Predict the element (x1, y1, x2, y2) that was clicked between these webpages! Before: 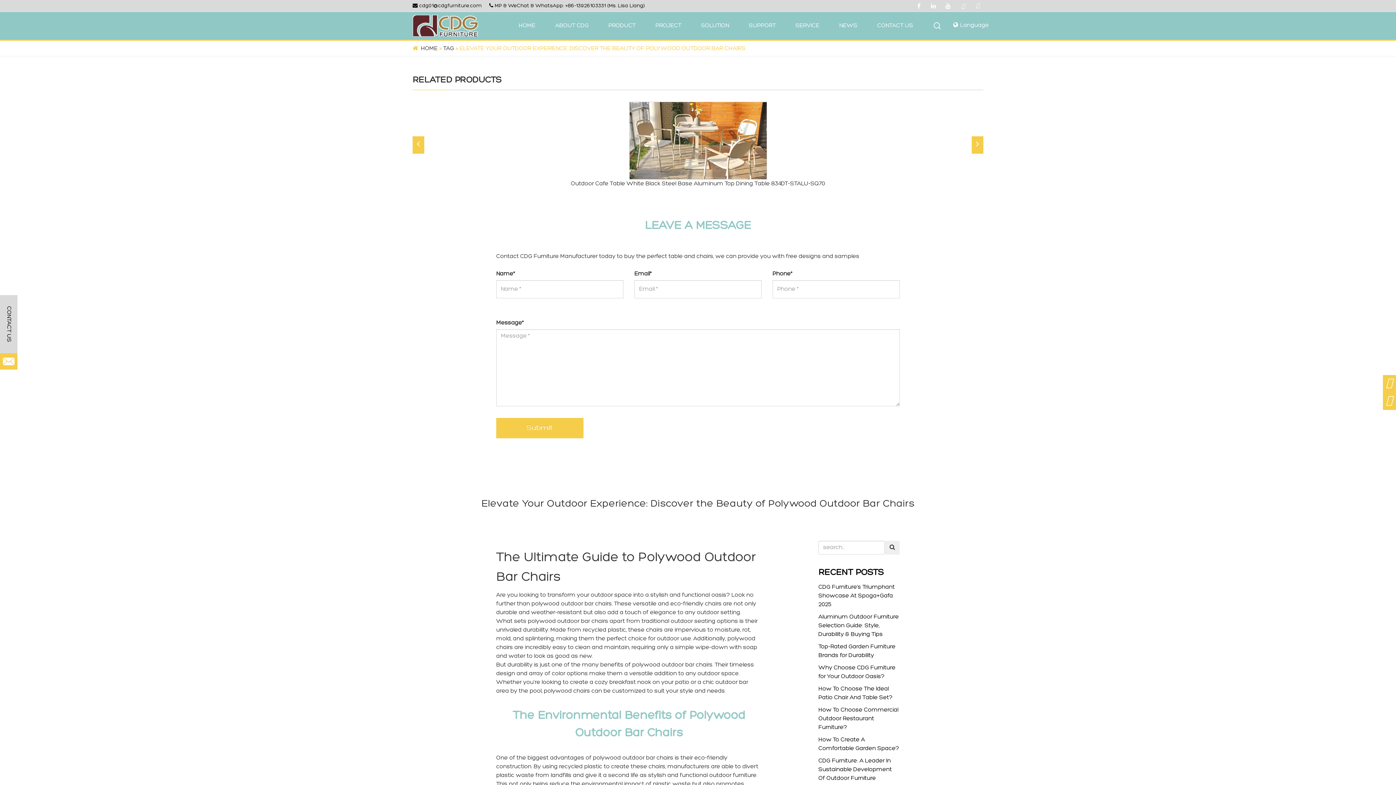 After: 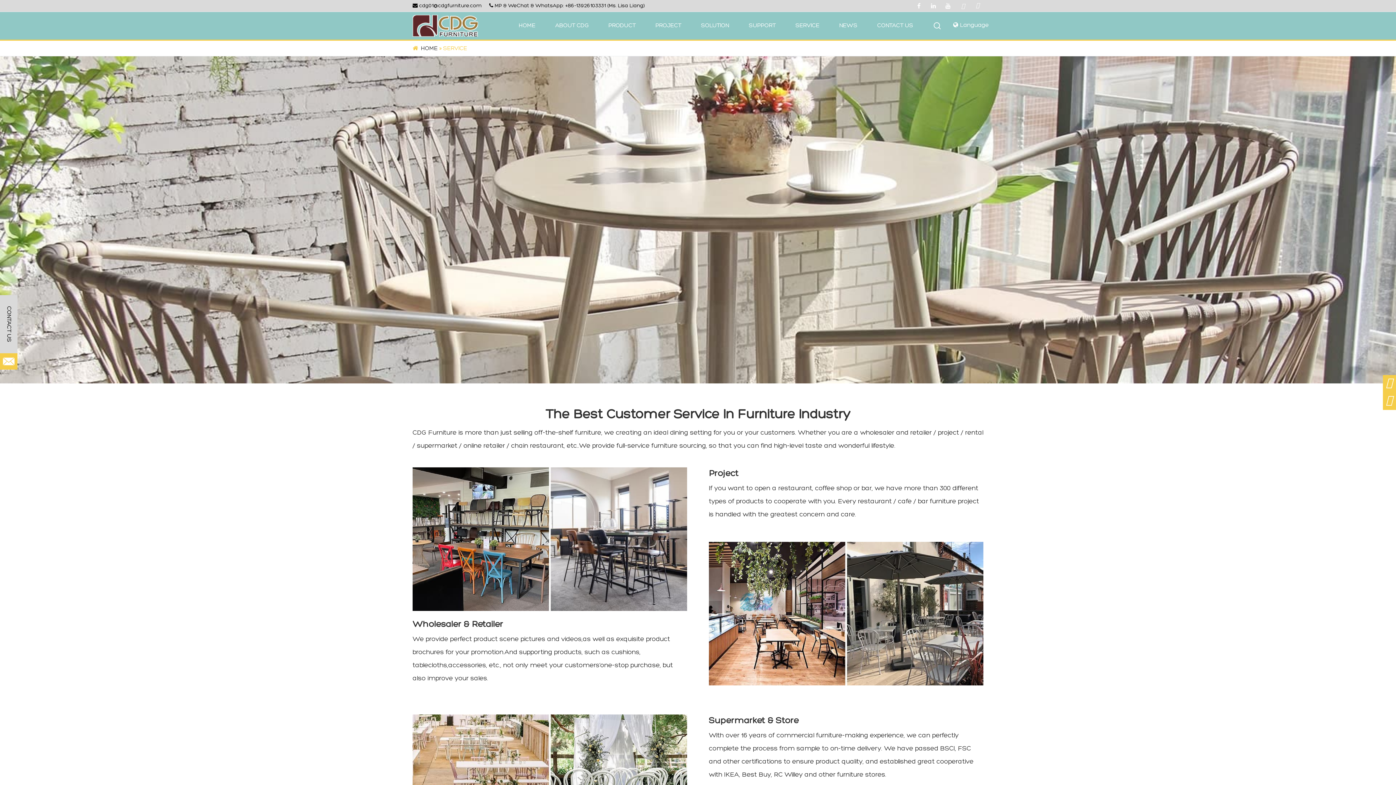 Action: bbox: (791, 20, 824, 31) label: SERVICE